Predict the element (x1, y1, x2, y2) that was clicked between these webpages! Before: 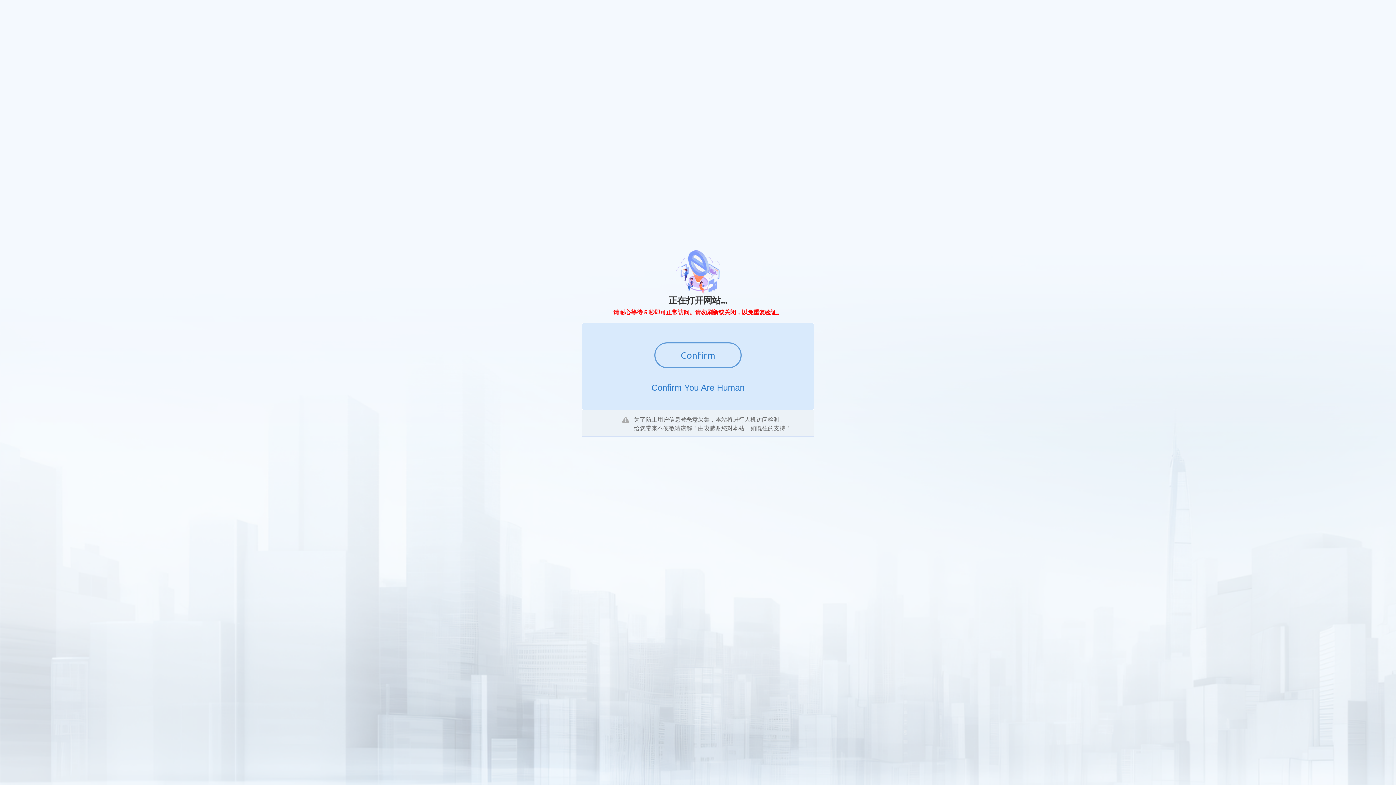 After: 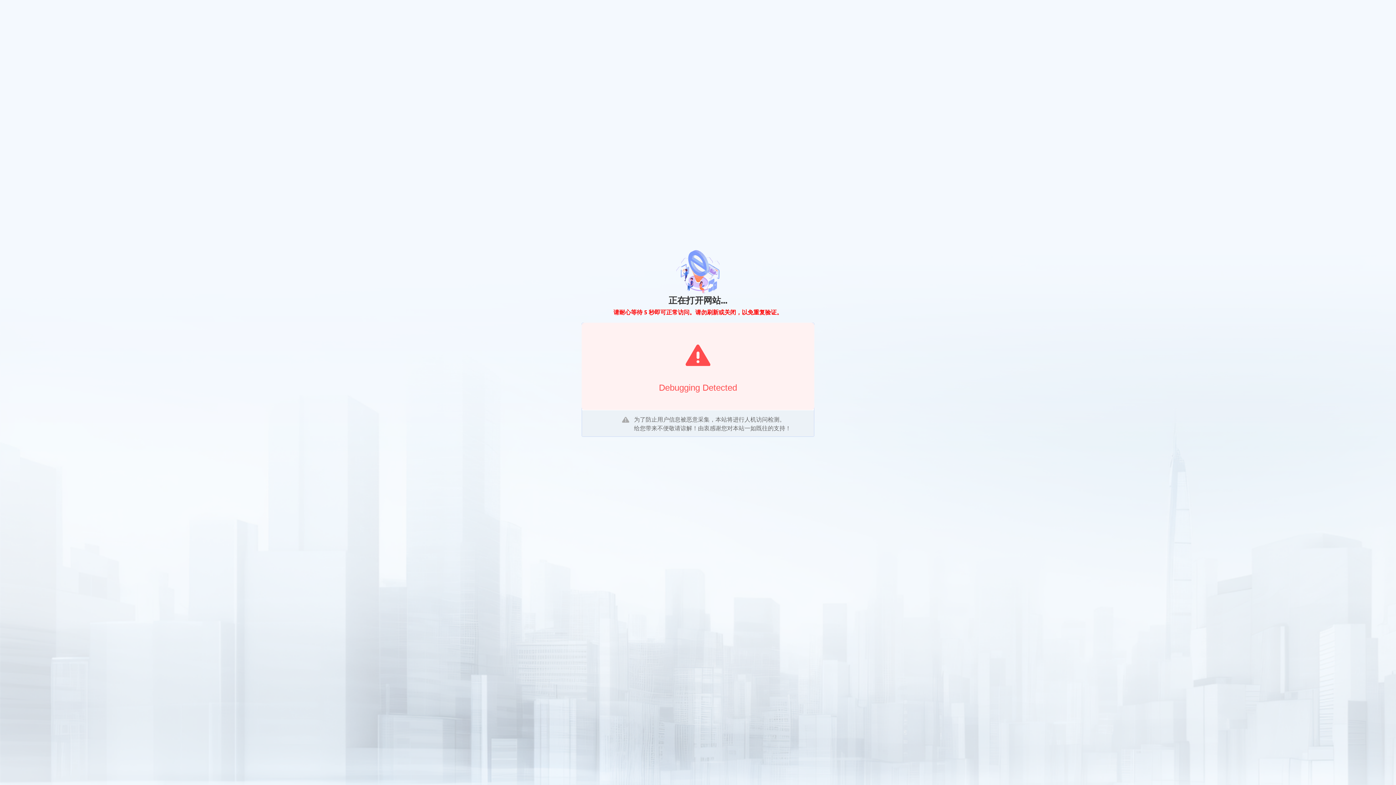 Action: label: Confirm bbox: (654, 342, 741, 368)